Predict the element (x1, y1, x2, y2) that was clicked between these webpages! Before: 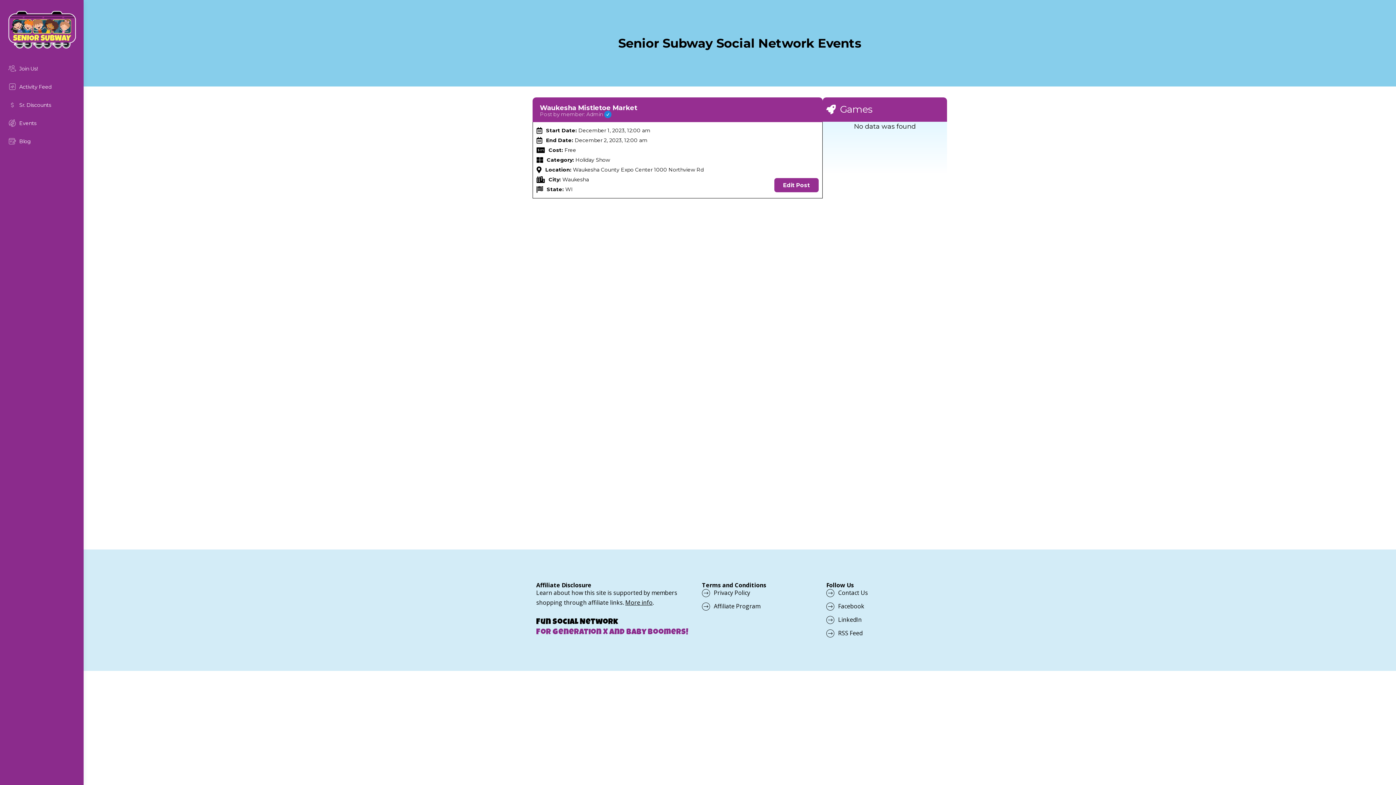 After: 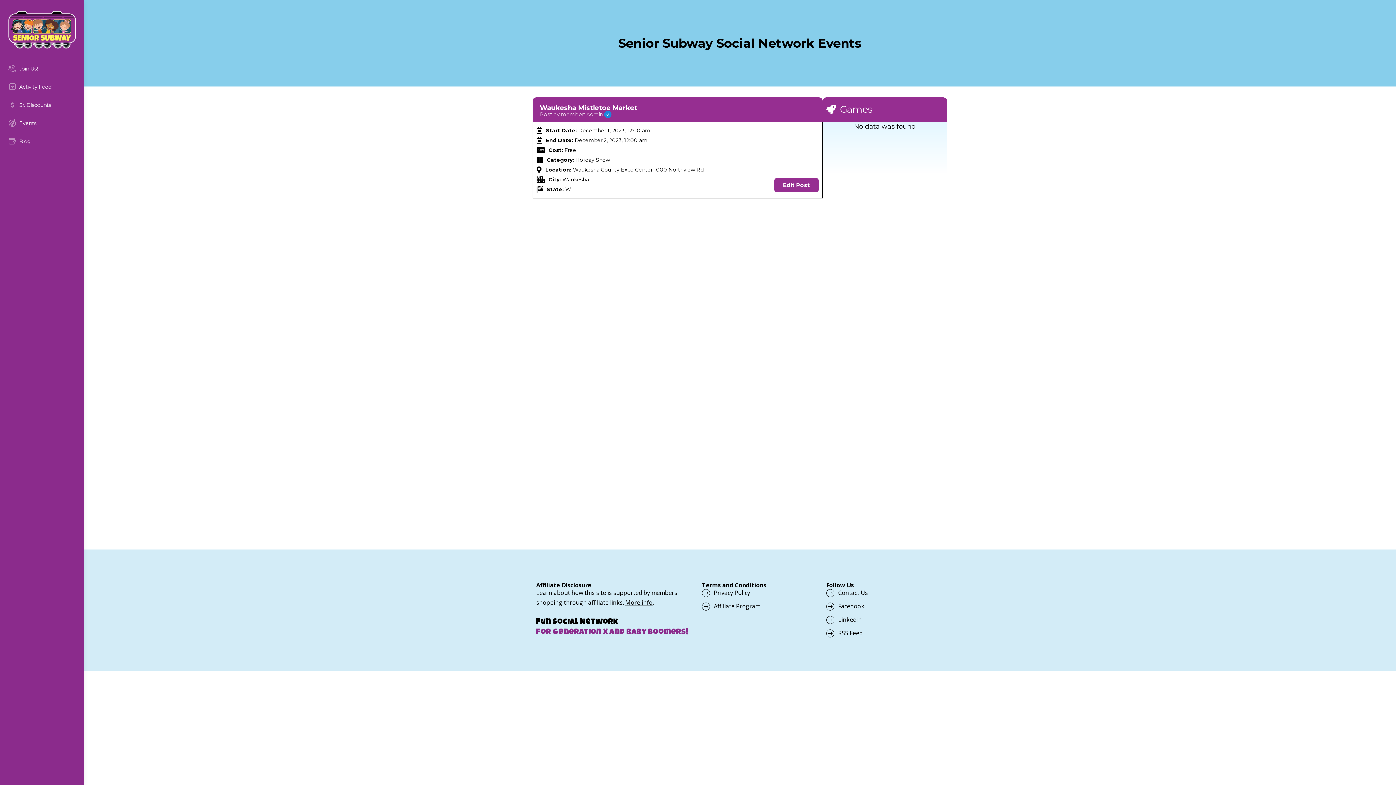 Action: label: Facebook bbox: (826, 601, 943, 611)